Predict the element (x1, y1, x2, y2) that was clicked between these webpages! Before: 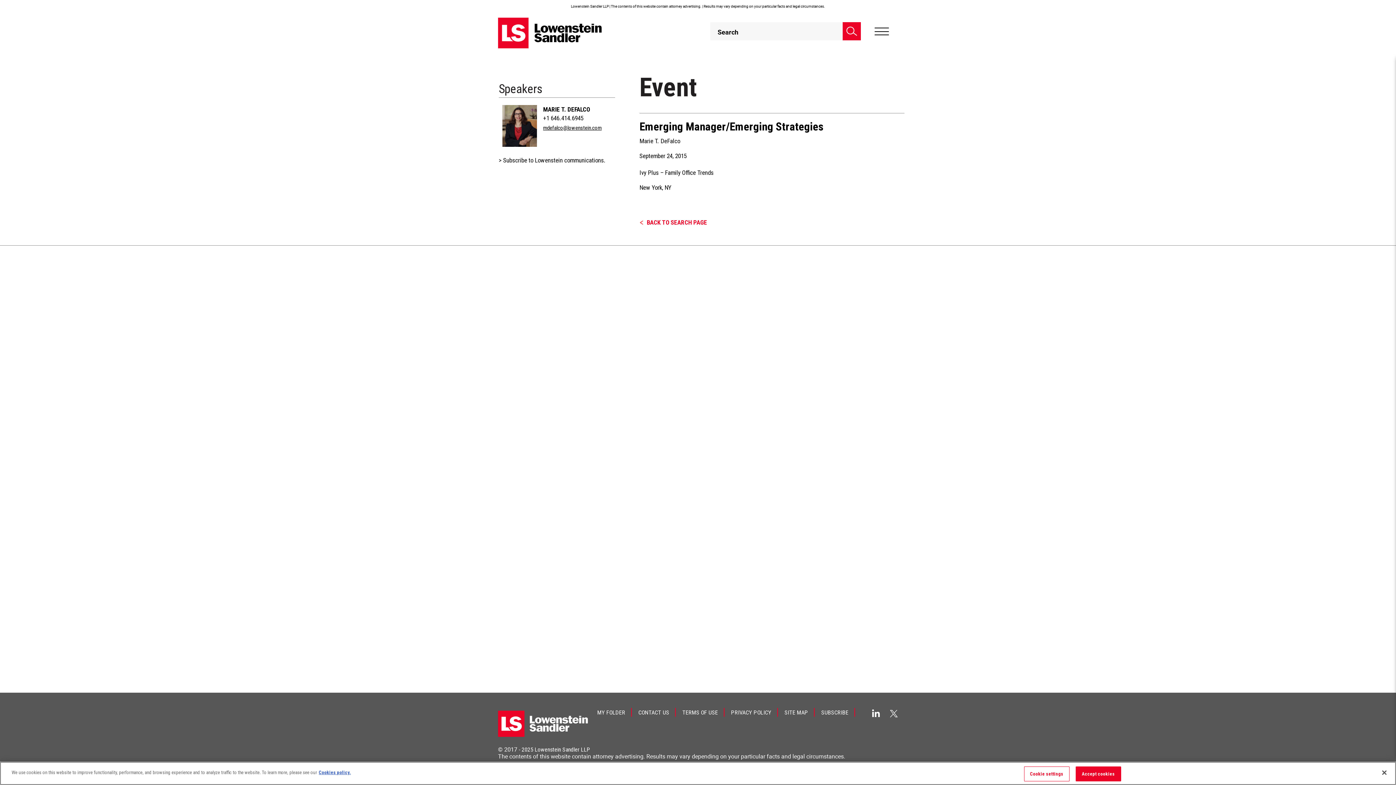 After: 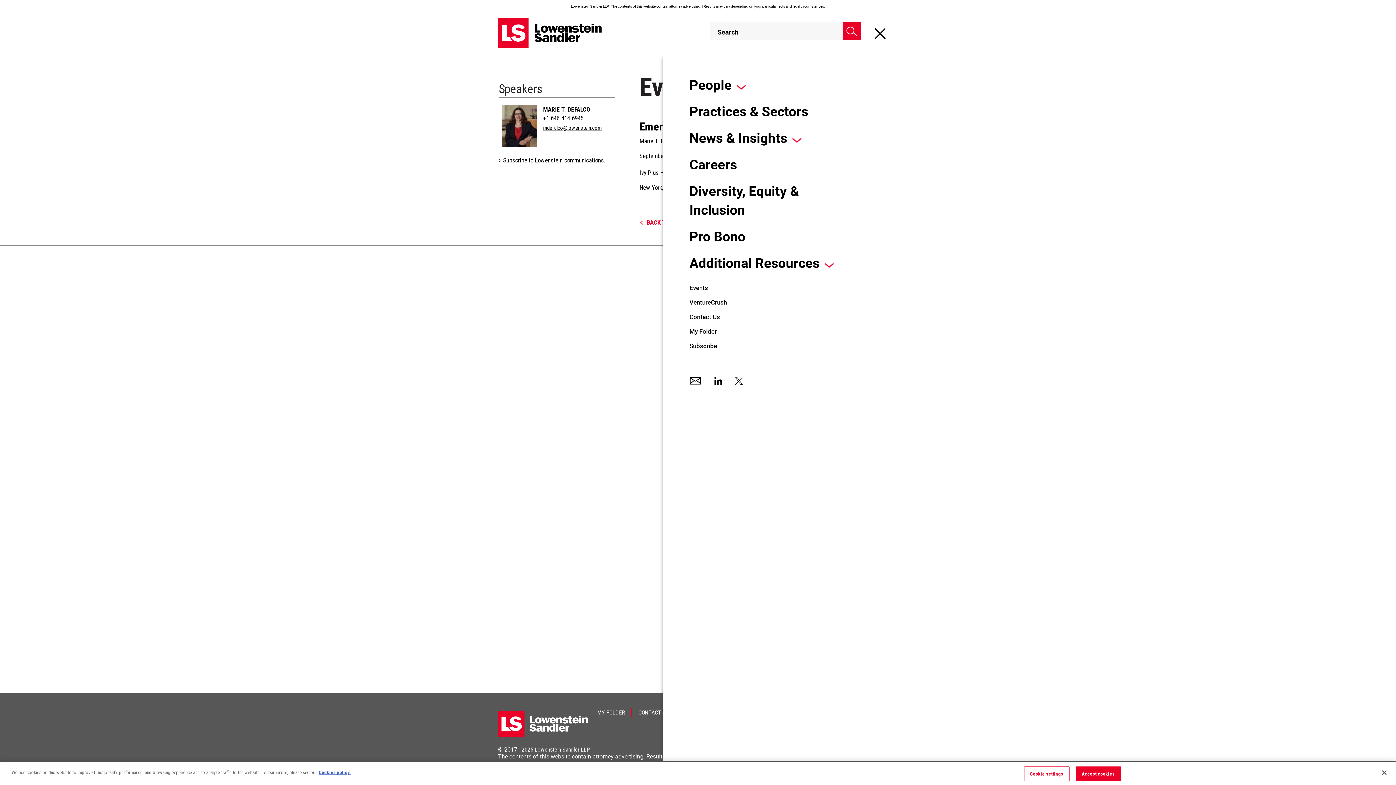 Action: bbox: (874, 27, 889, 35) label: Hamburger